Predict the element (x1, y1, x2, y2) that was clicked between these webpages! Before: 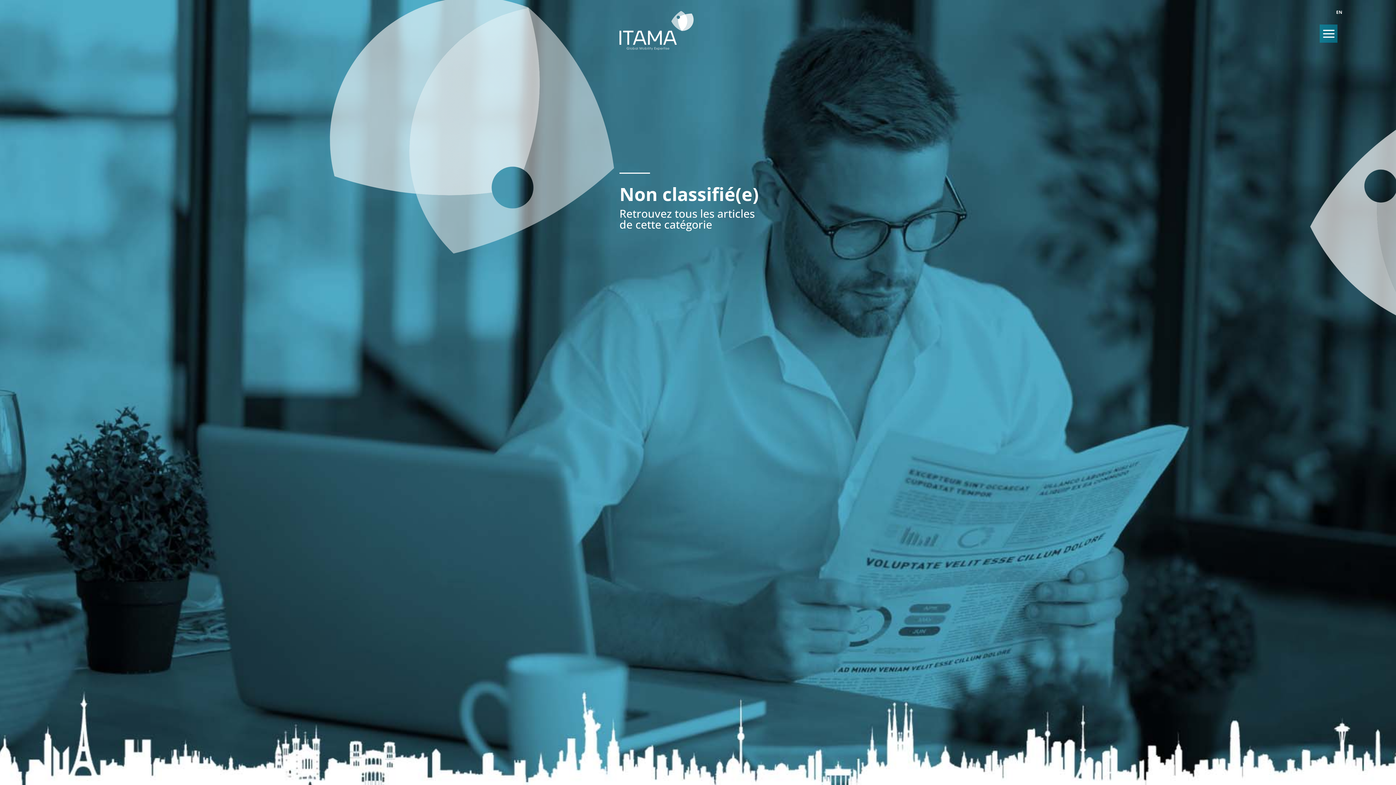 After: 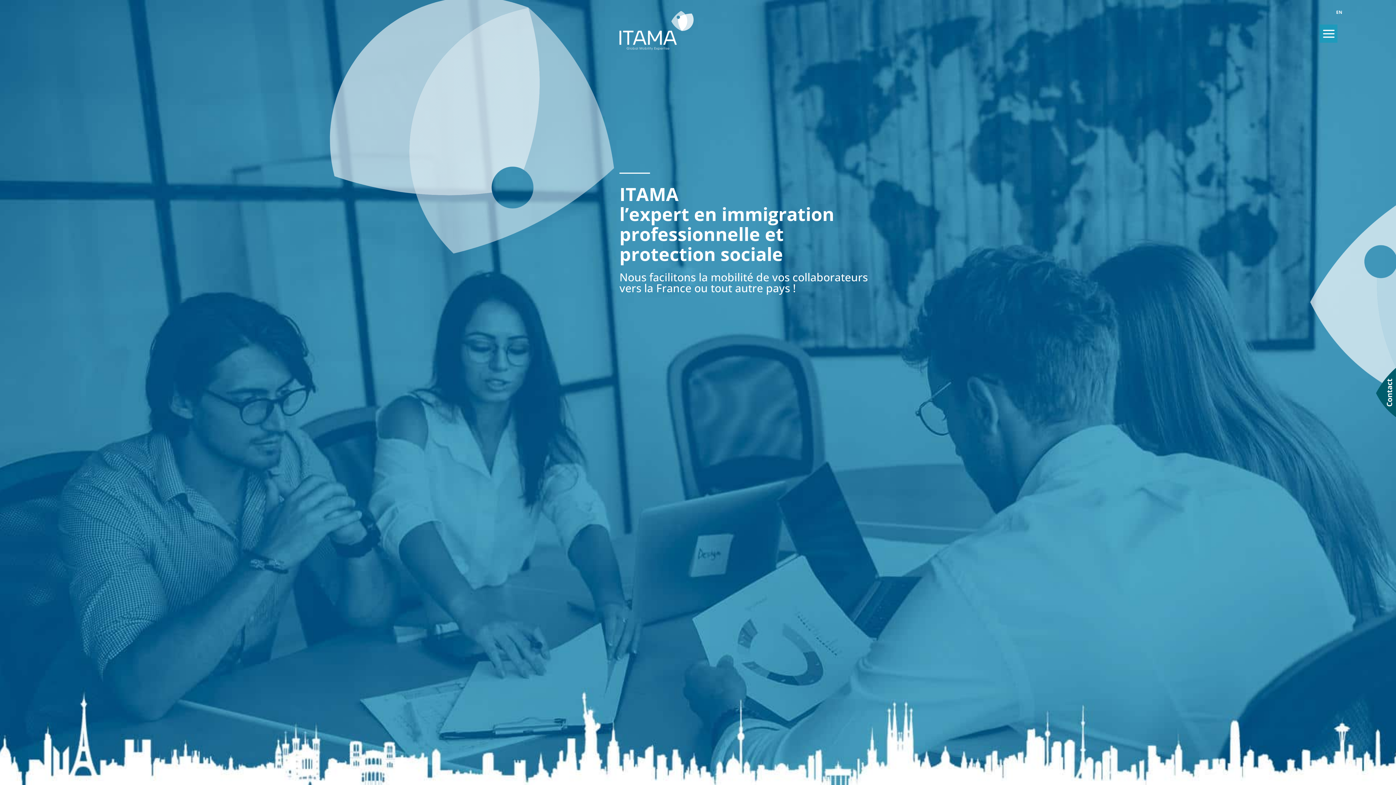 Action: bbox: (619, 44, 693, 52)